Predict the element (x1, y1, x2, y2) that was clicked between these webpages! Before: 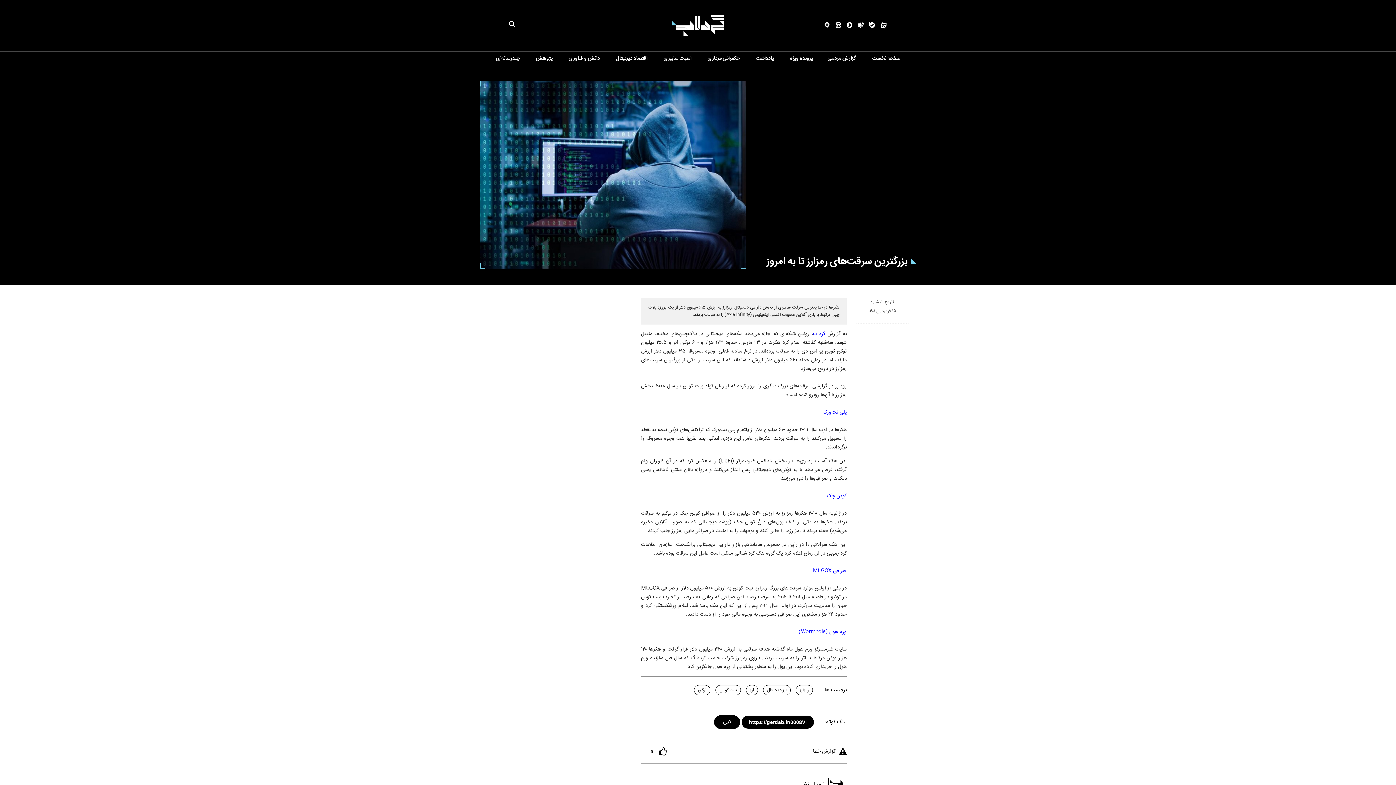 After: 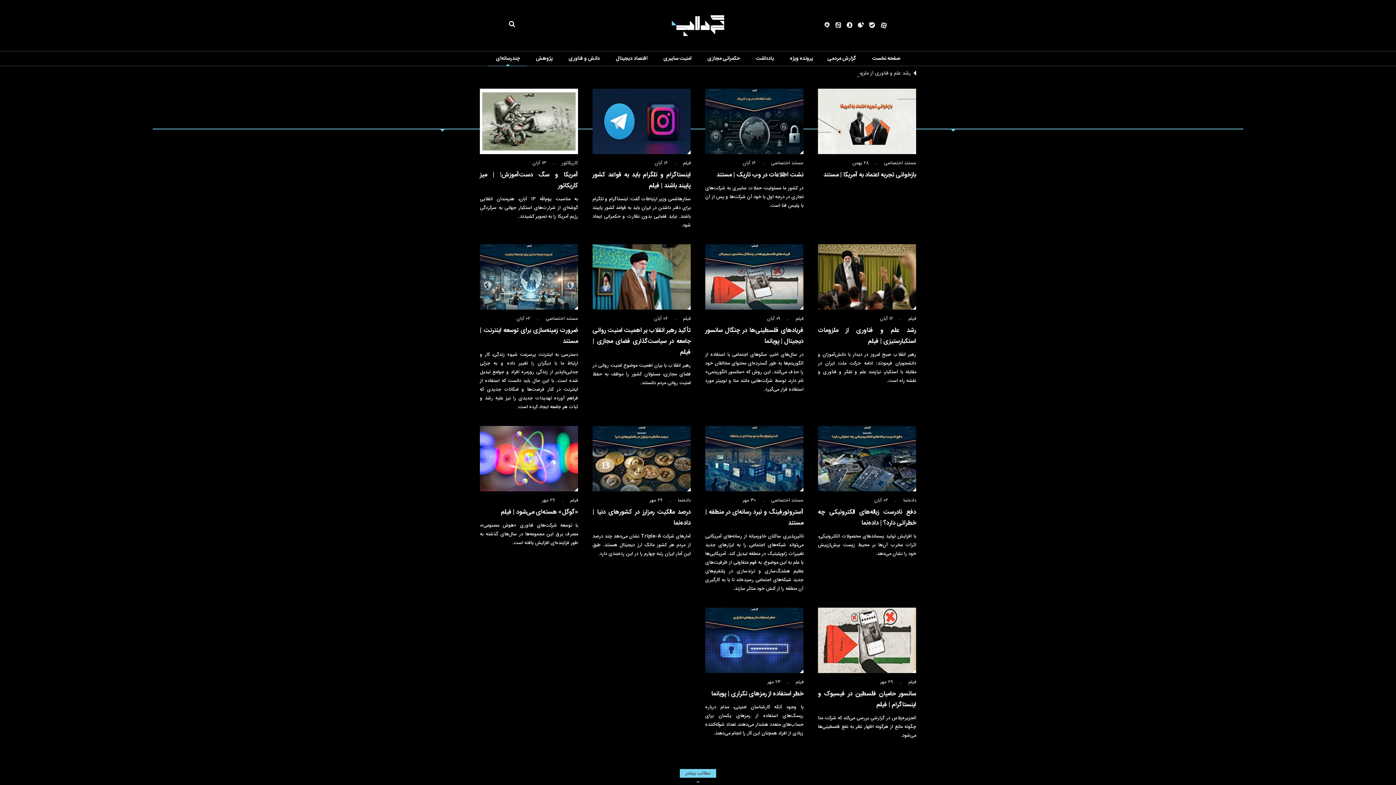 Action: label: چندرسانه‌ای bbox: (496, 54, 520, 62)